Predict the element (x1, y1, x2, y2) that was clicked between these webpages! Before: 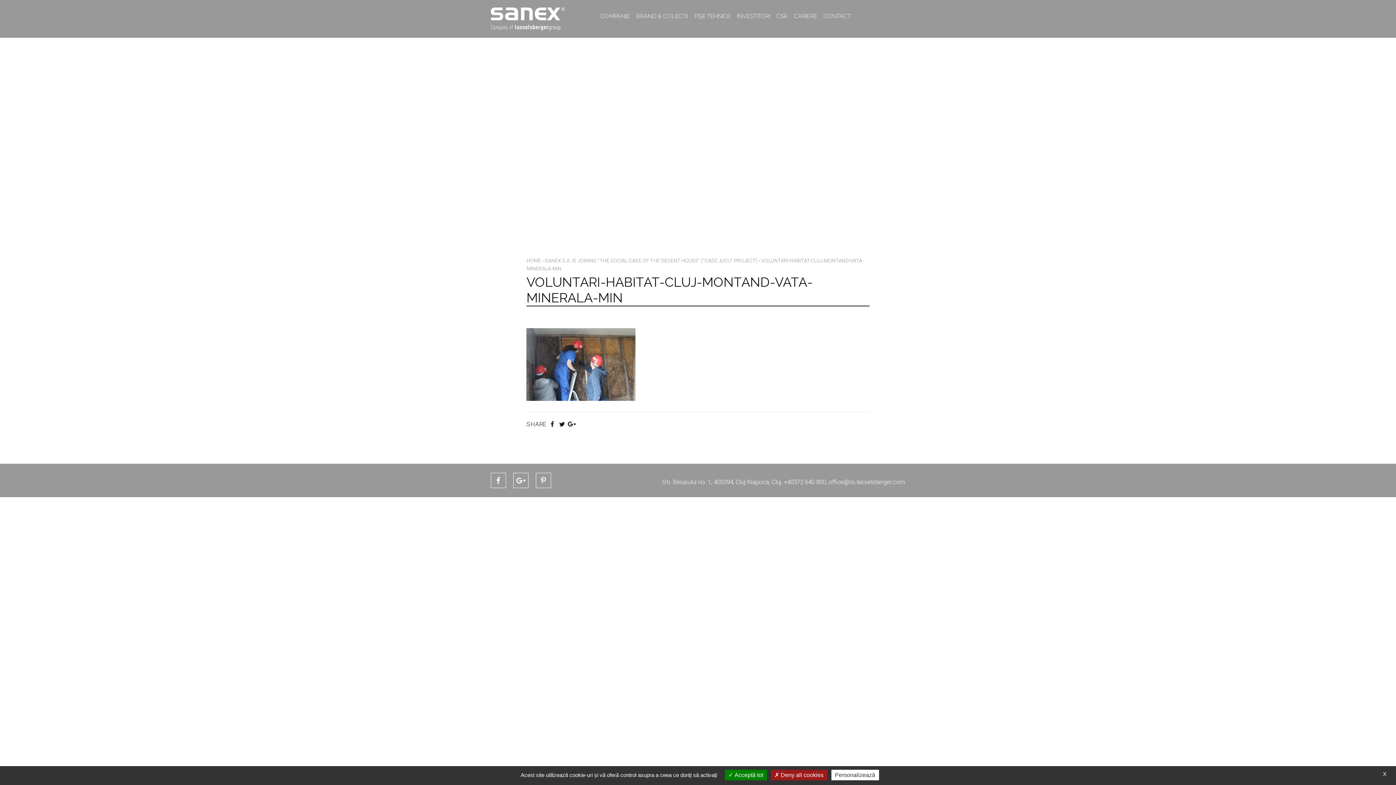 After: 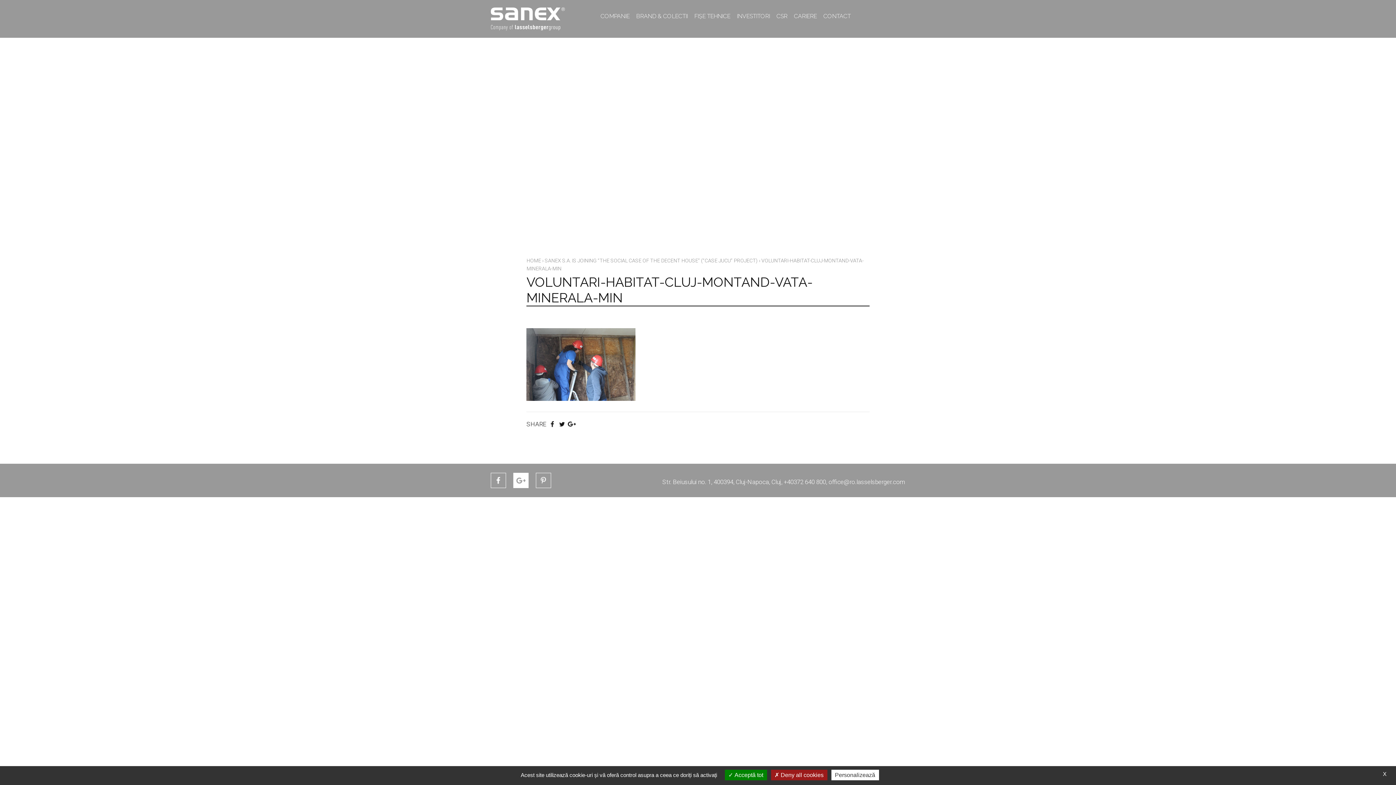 Action: bbox: (513, 473, 528, 488)